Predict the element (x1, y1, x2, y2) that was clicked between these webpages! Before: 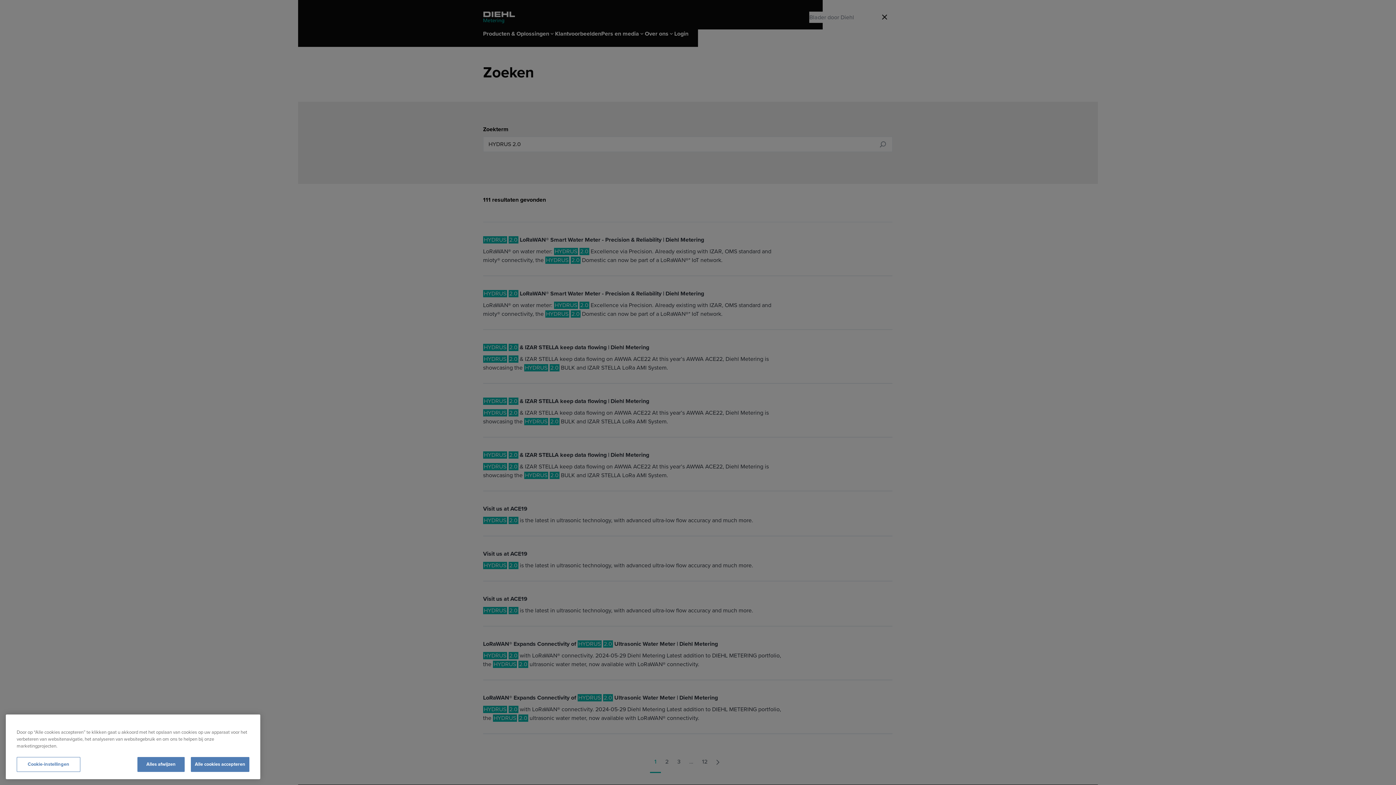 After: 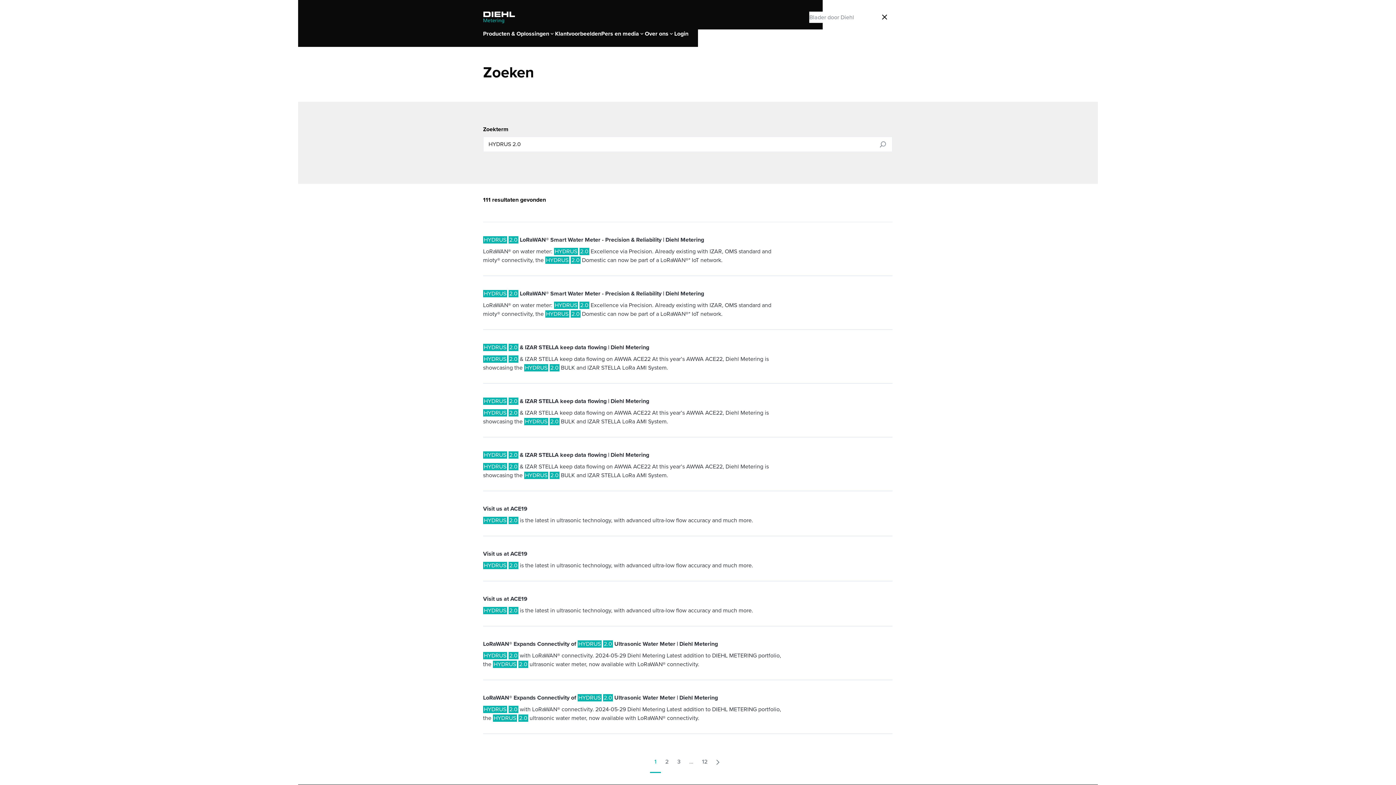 Action: bbox: (190, 762, 249, 777) label: Alle cookies accepteren